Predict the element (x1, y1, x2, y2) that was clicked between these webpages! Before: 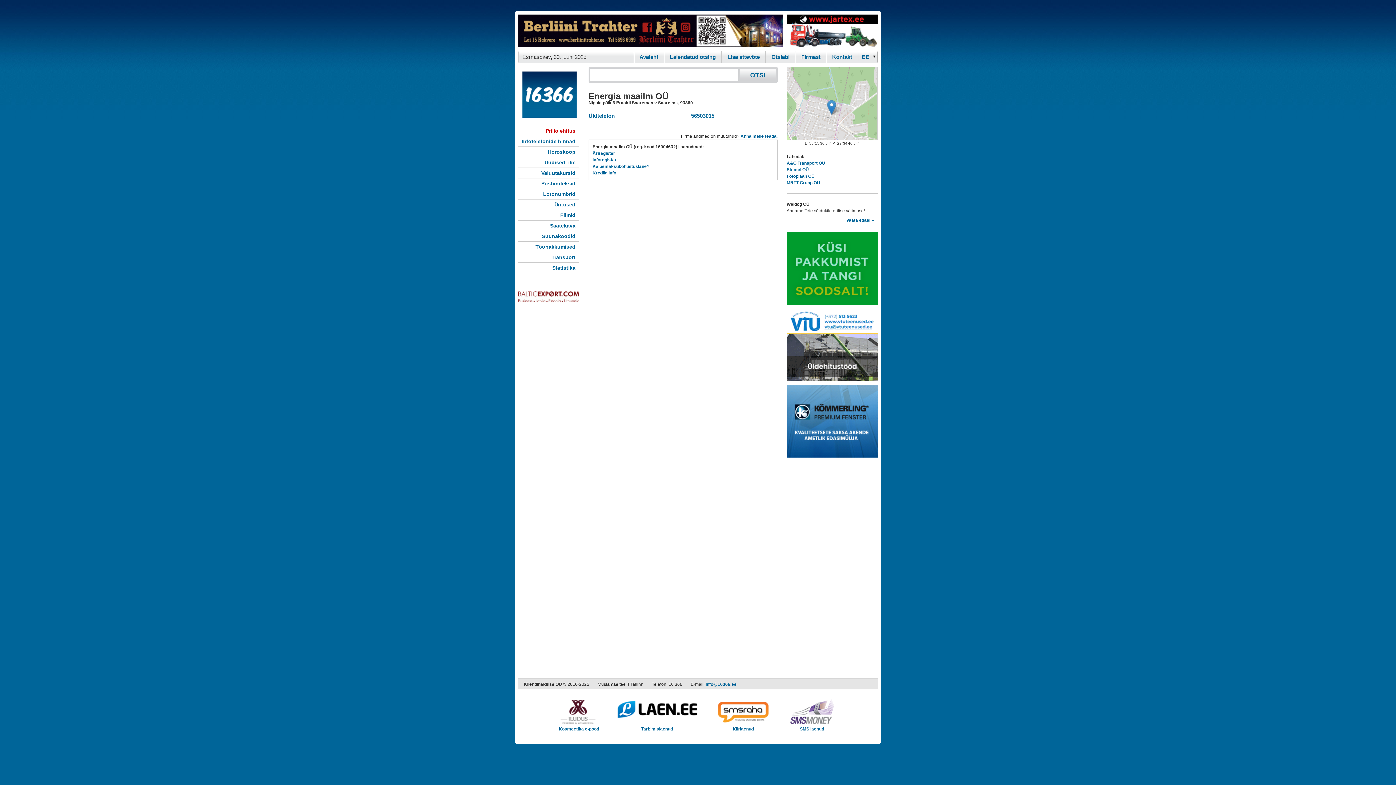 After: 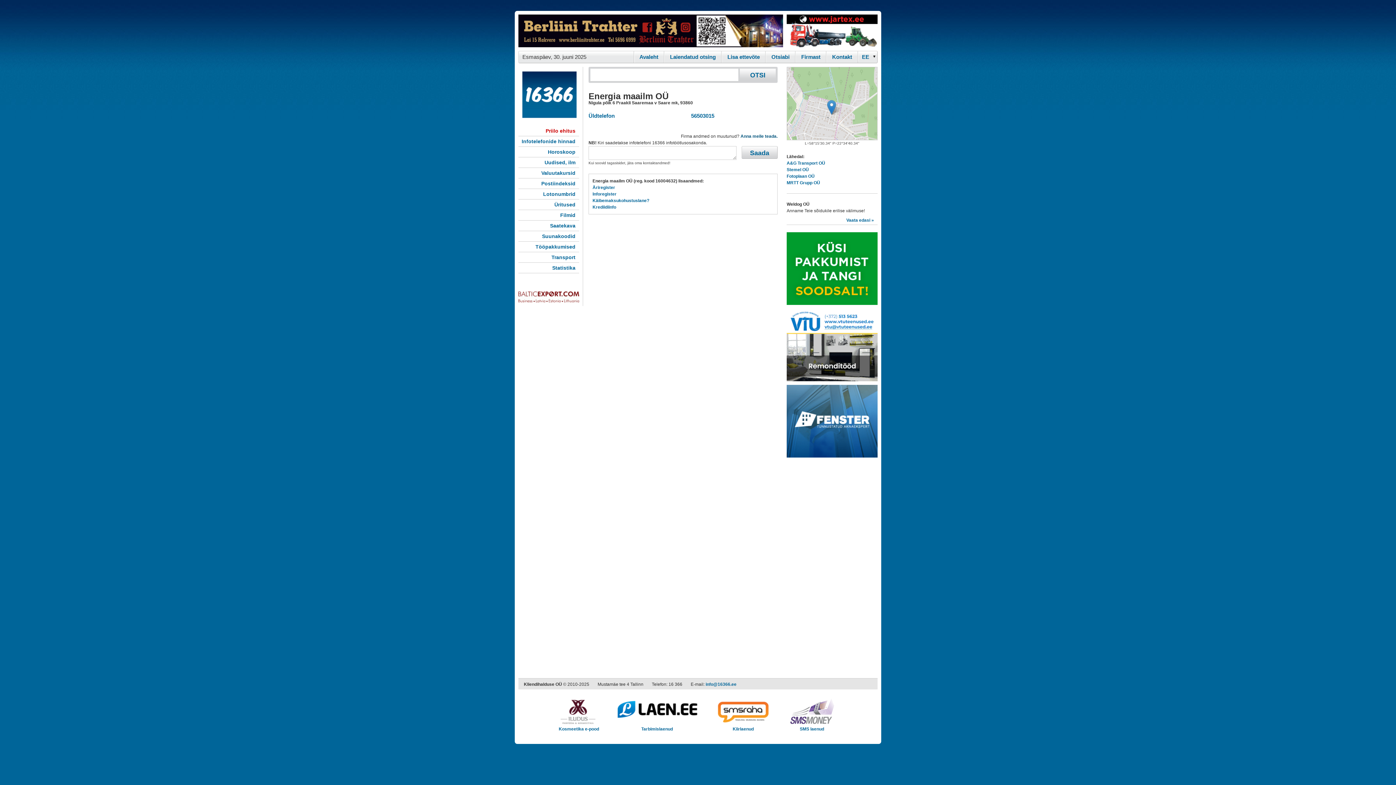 Action: bbox: (740, 133, 777, 138) label: Anna meile teada.